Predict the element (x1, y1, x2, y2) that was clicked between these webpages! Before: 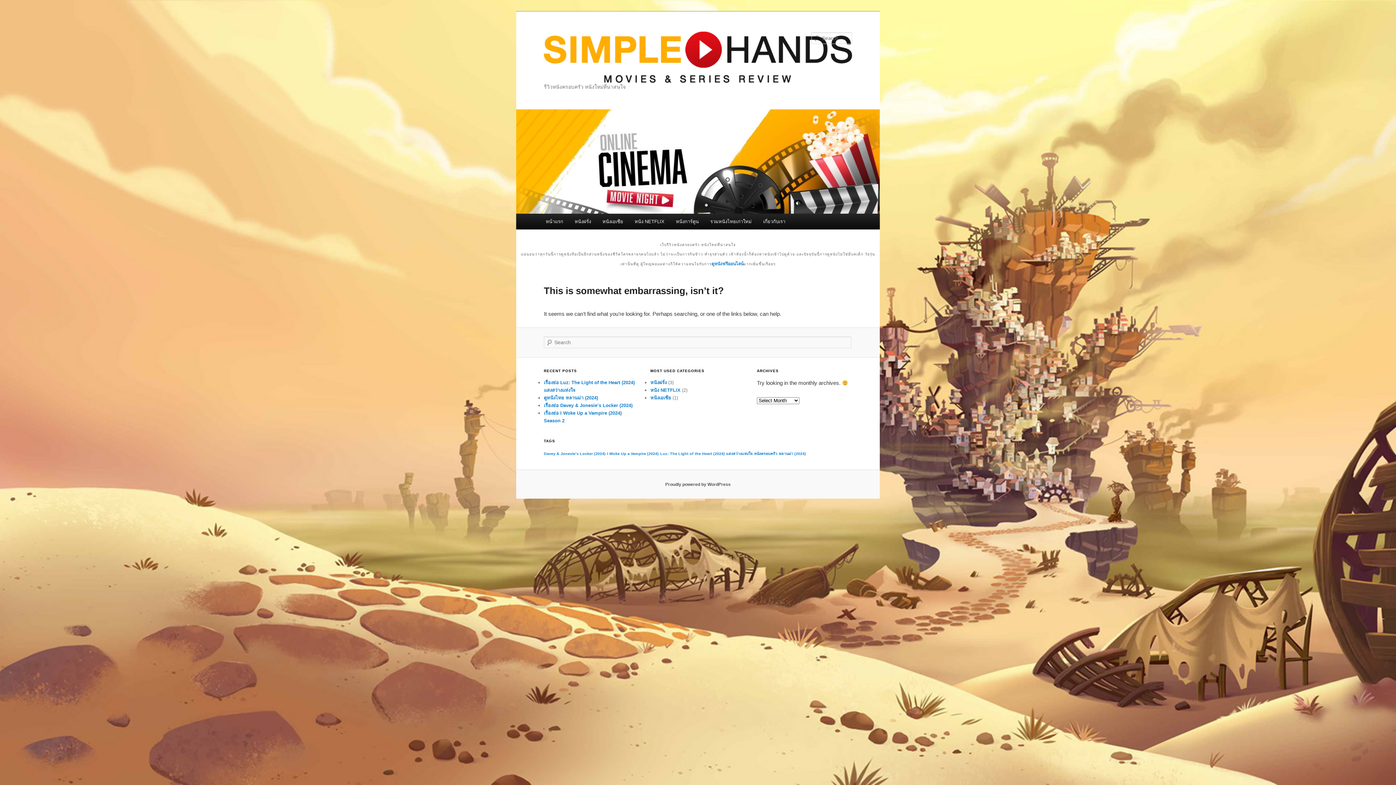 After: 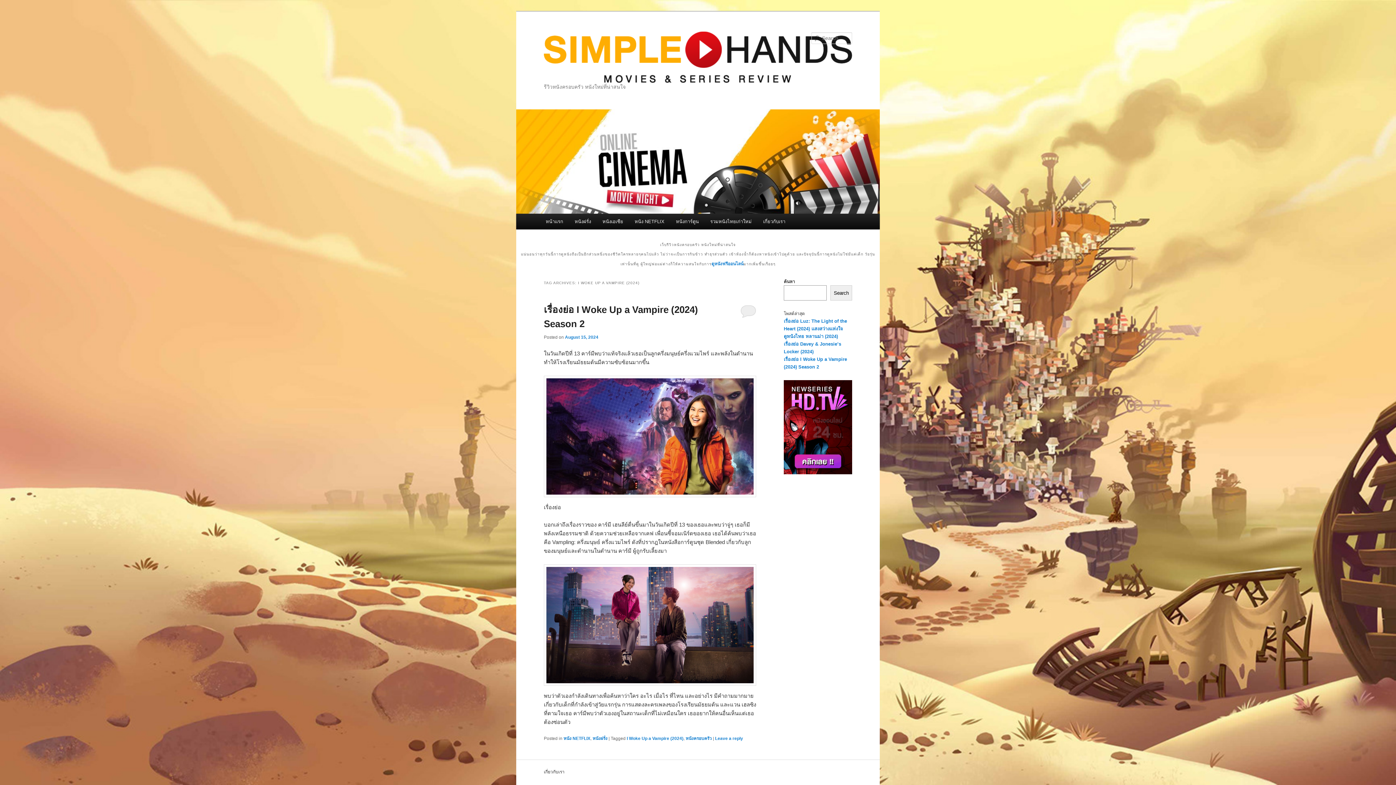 Action: label: I Woke Up a Vampire (2024) (1 item) bbox: (607, 451, 658, 456)